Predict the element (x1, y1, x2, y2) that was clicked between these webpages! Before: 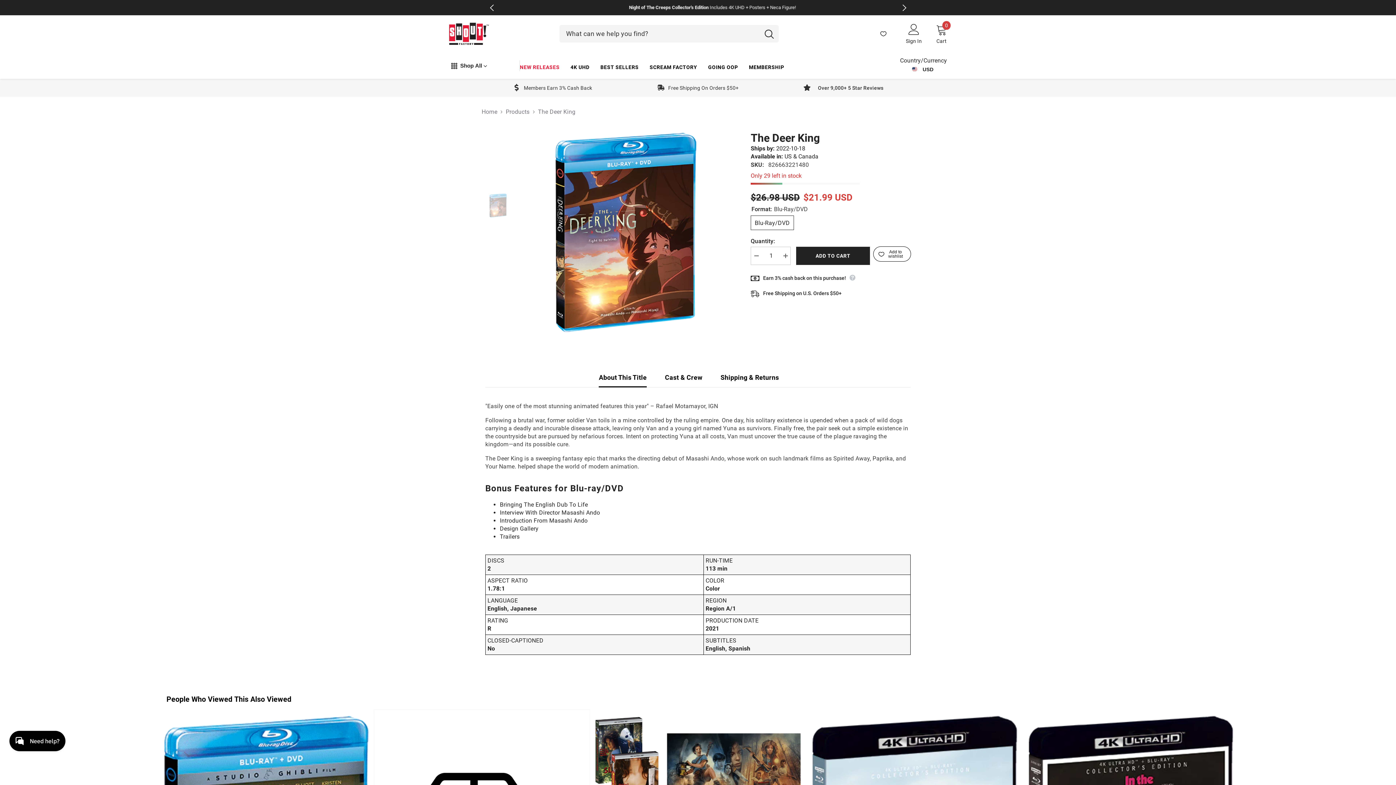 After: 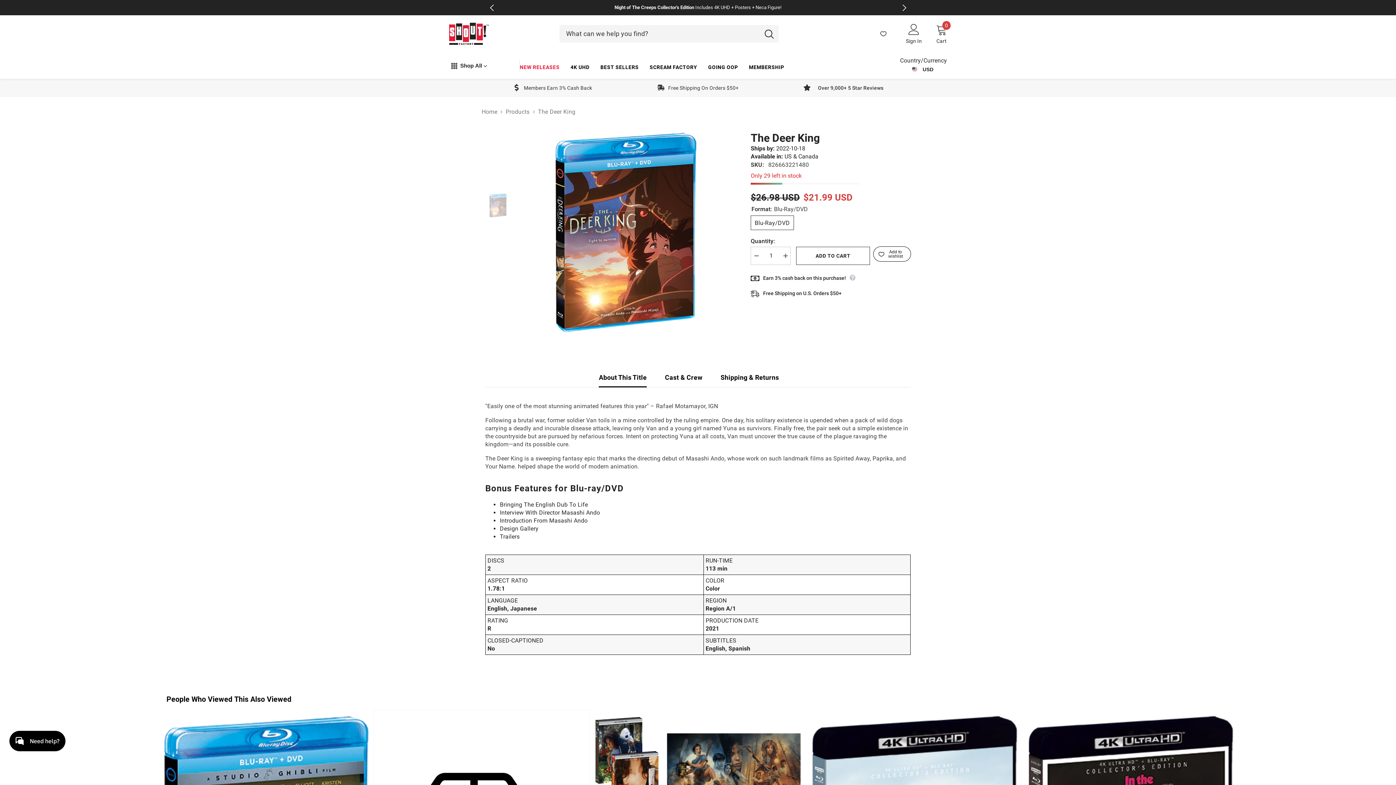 Action: bbox: (796, 246, 870, 265) label: ADD TO CART